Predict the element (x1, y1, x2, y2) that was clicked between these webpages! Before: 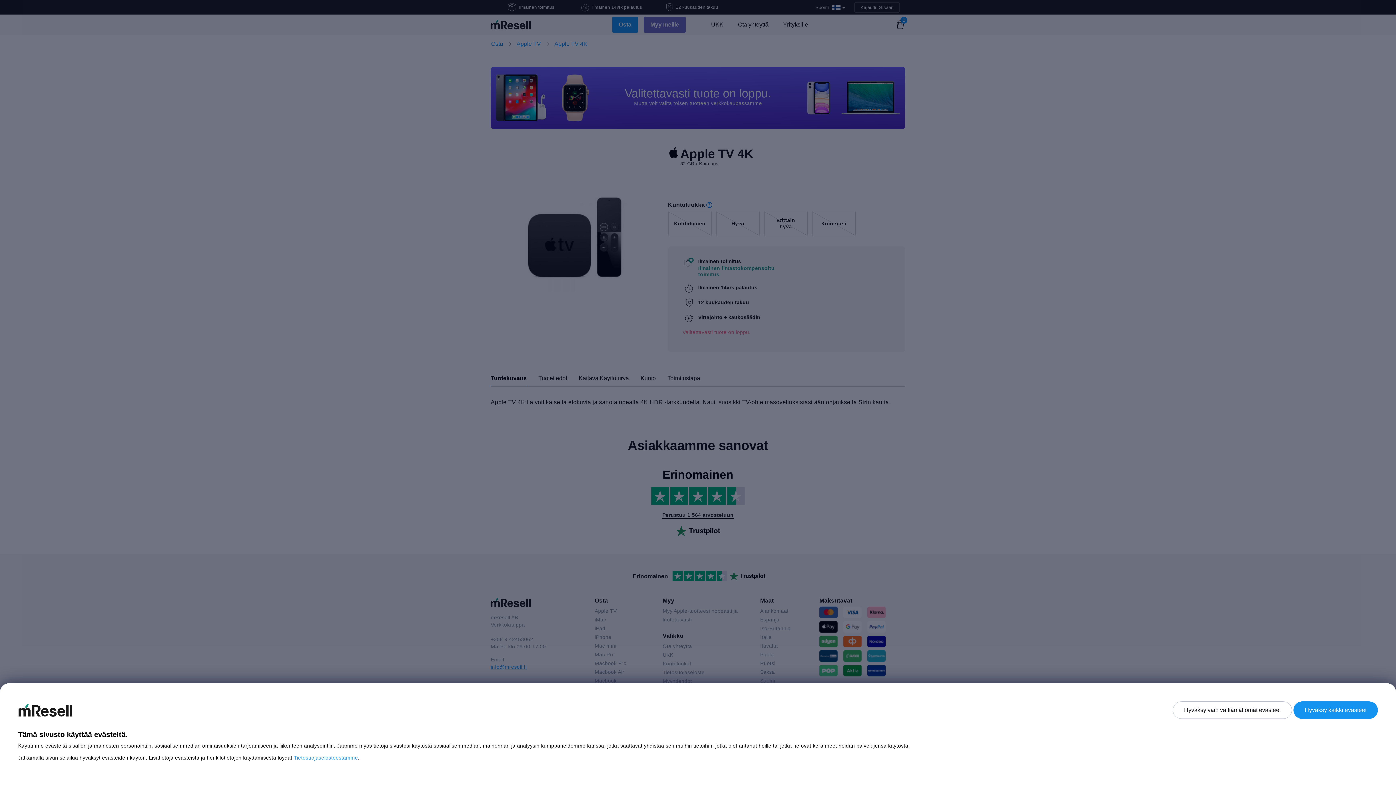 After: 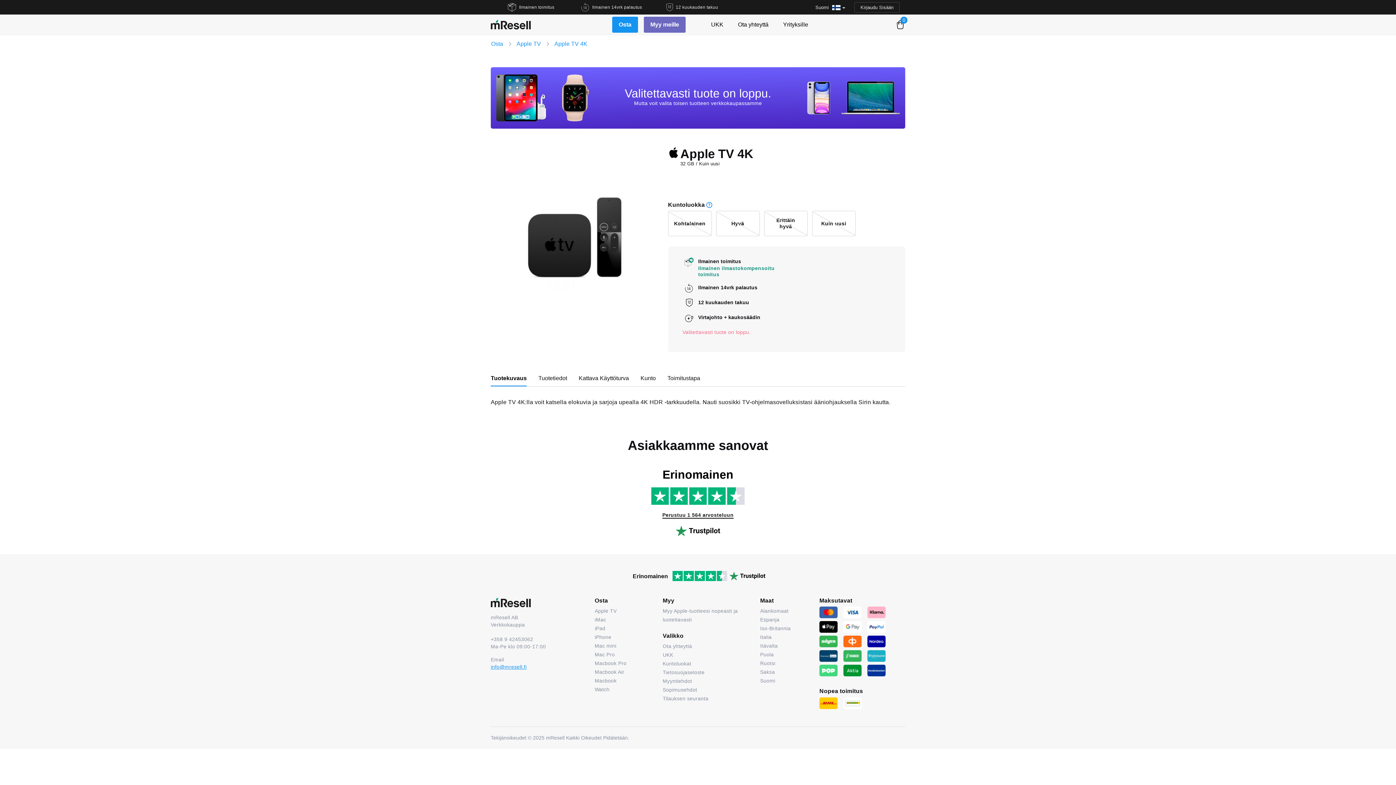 Action: label: Hyväksy kaikki evästeet bbox: (1293, 701, 1378, 719)